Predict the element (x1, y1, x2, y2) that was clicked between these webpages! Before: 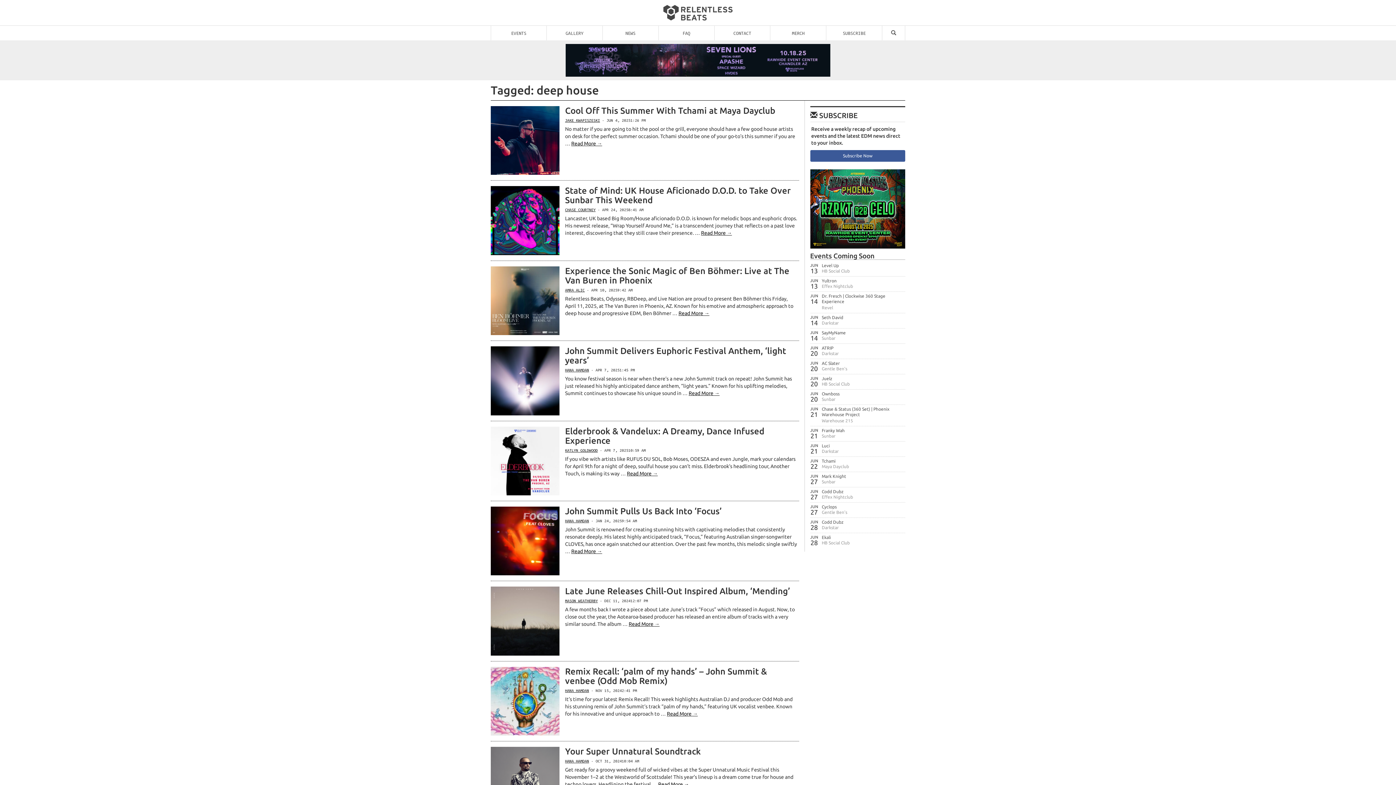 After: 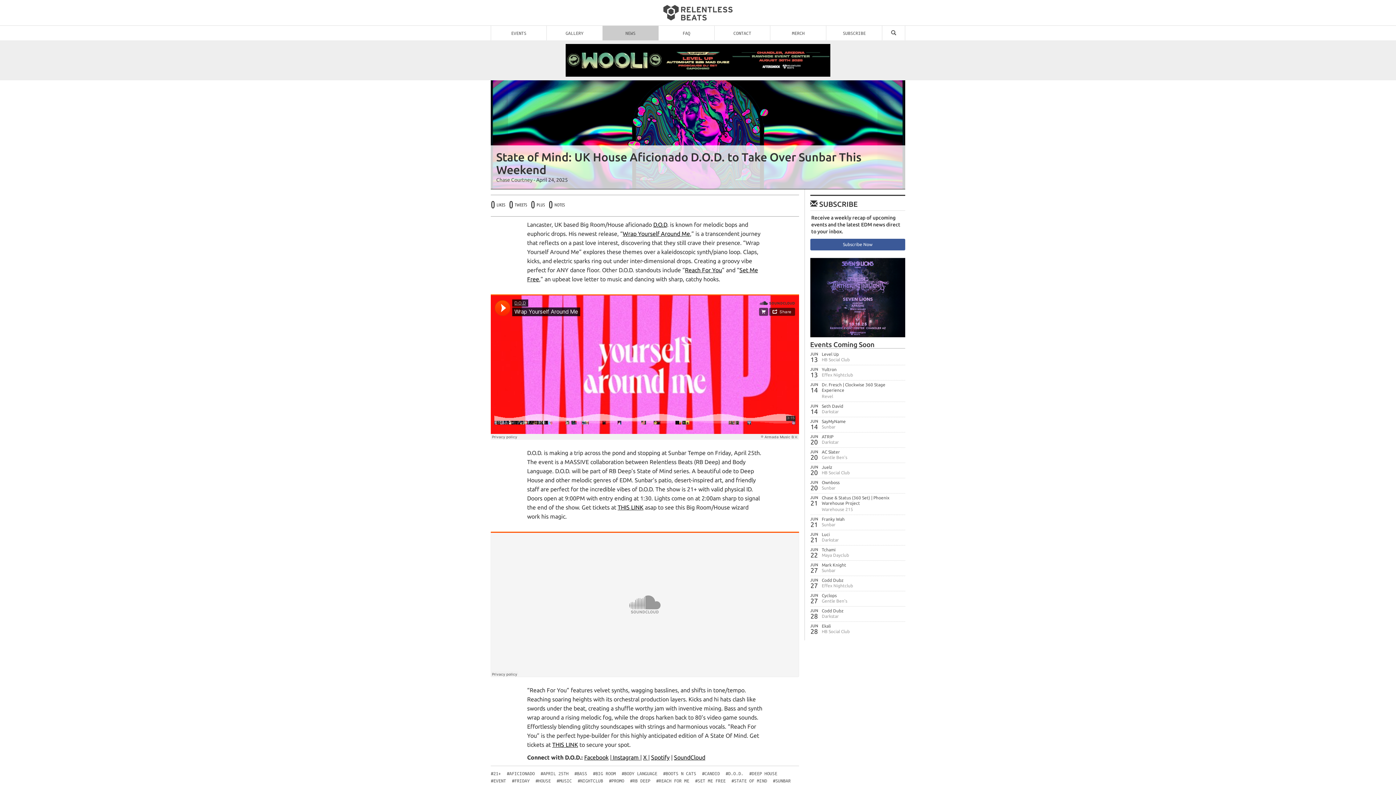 Action: bbox: (565, 186, 799, 205) label: State of Mind: UK House Aficionado D.O.D. to Take Over Sunbar This Weekend